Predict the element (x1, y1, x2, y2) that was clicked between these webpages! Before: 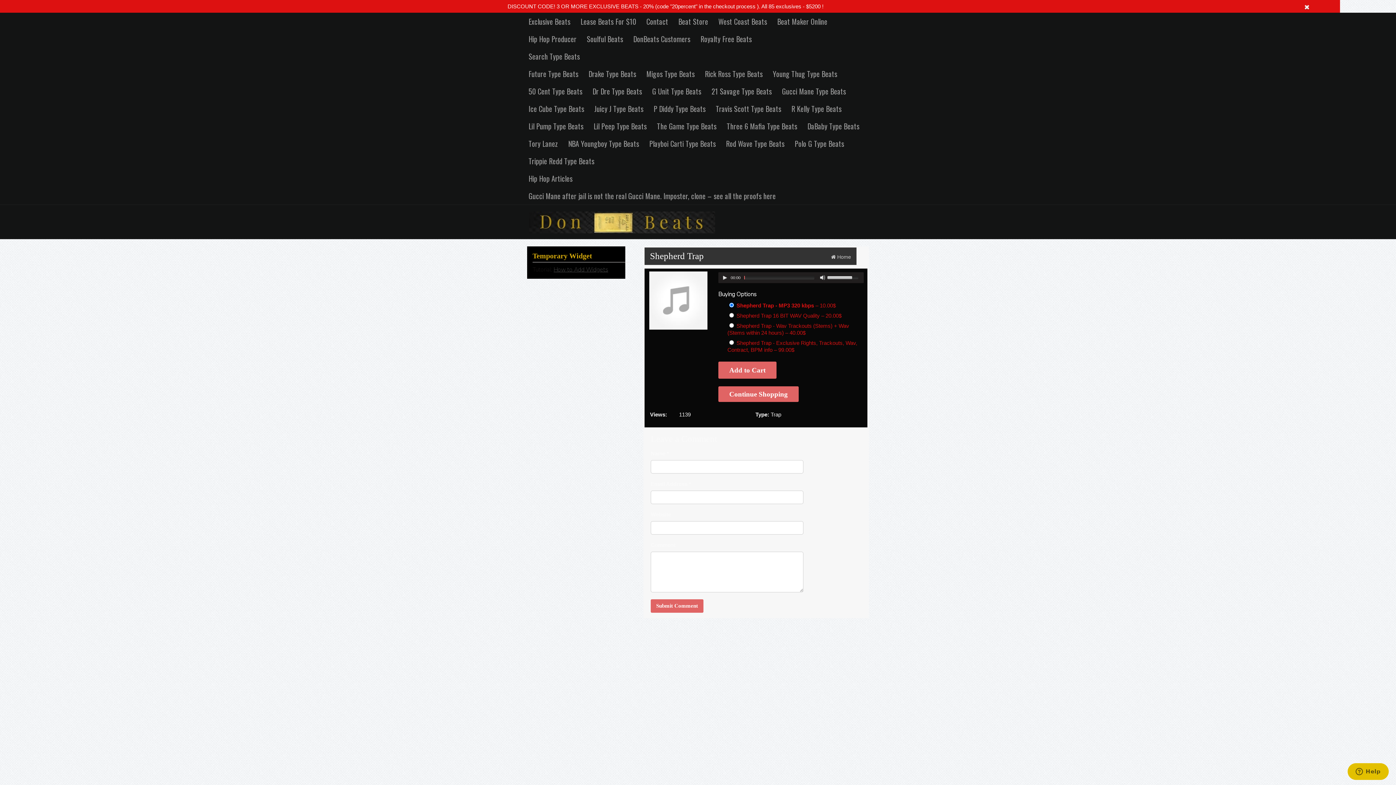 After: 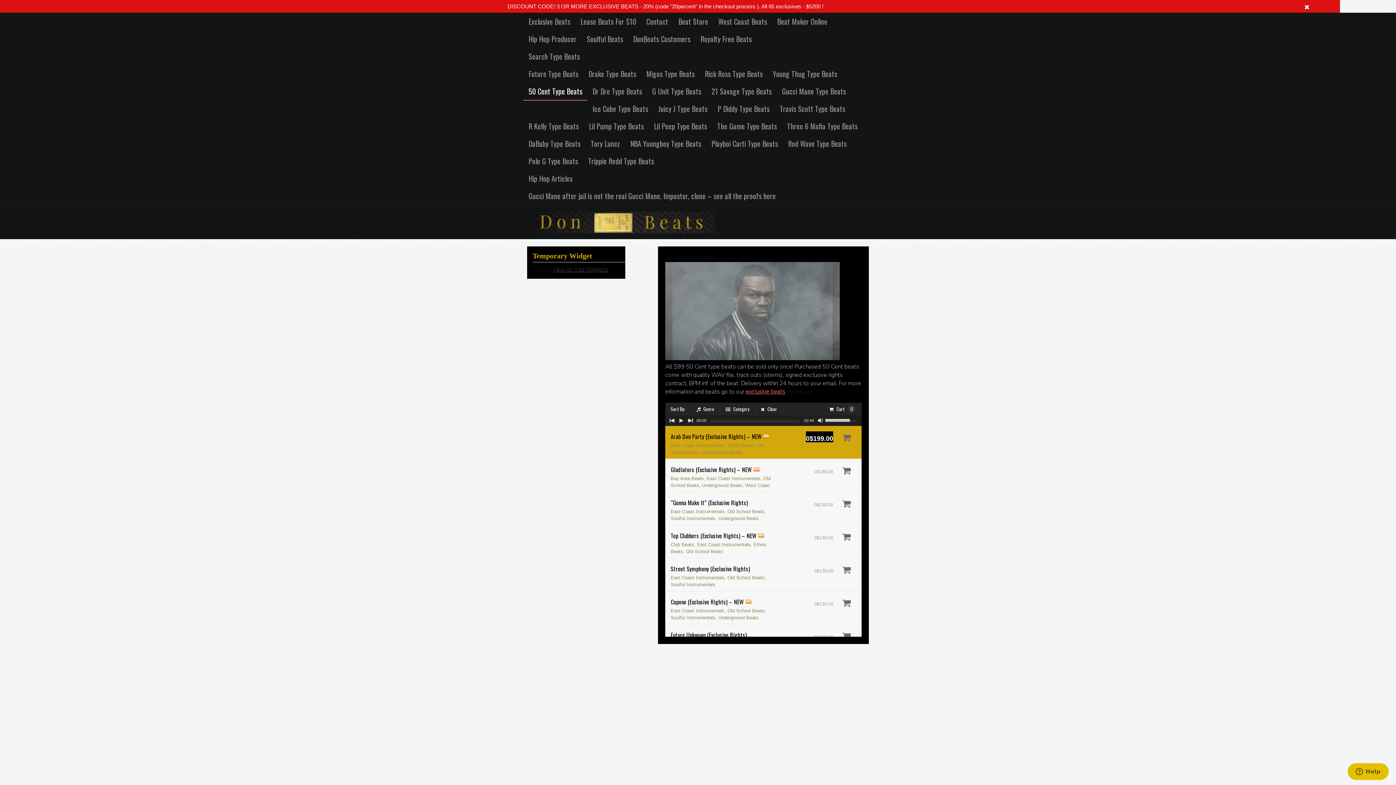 Action: label: 50 Cent Type Beats bbox: (523, 82, 587, 100)